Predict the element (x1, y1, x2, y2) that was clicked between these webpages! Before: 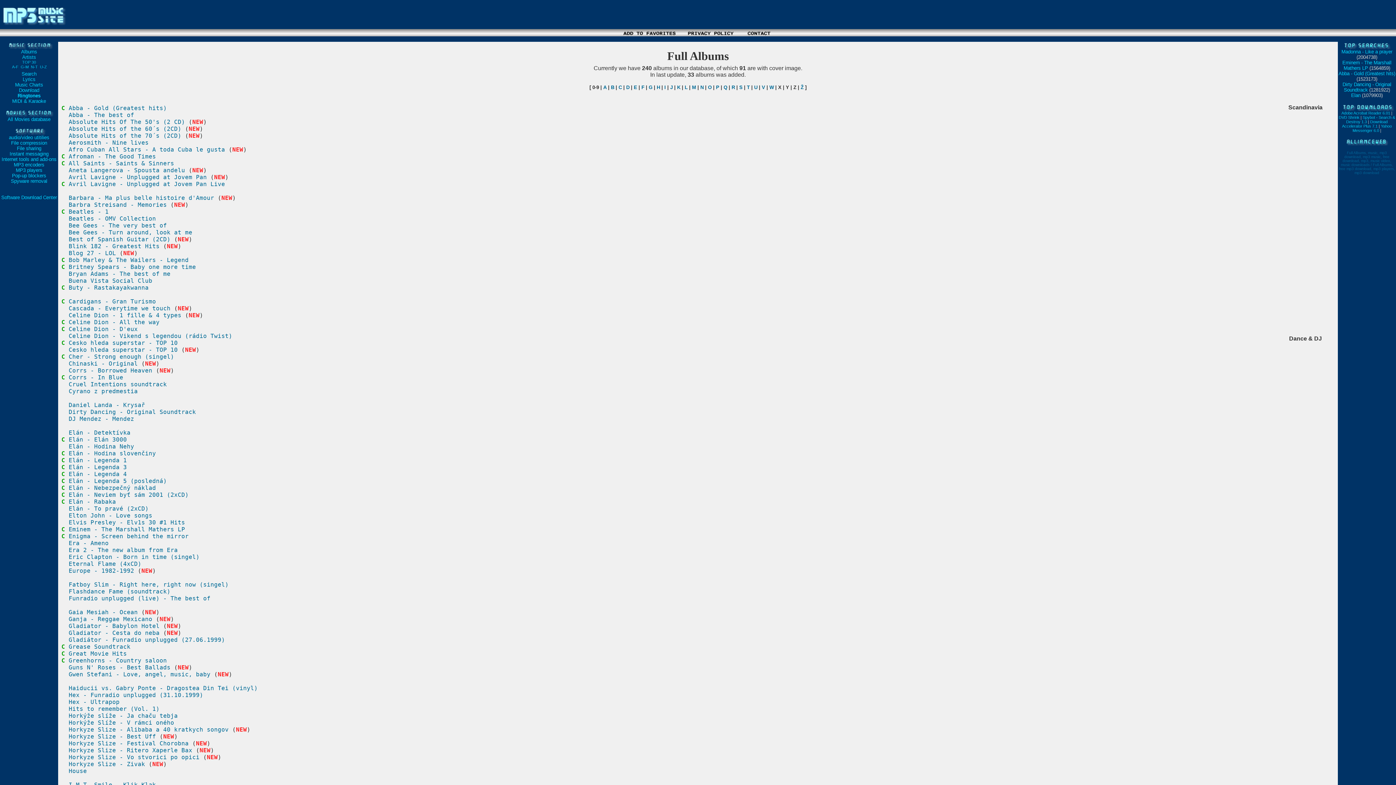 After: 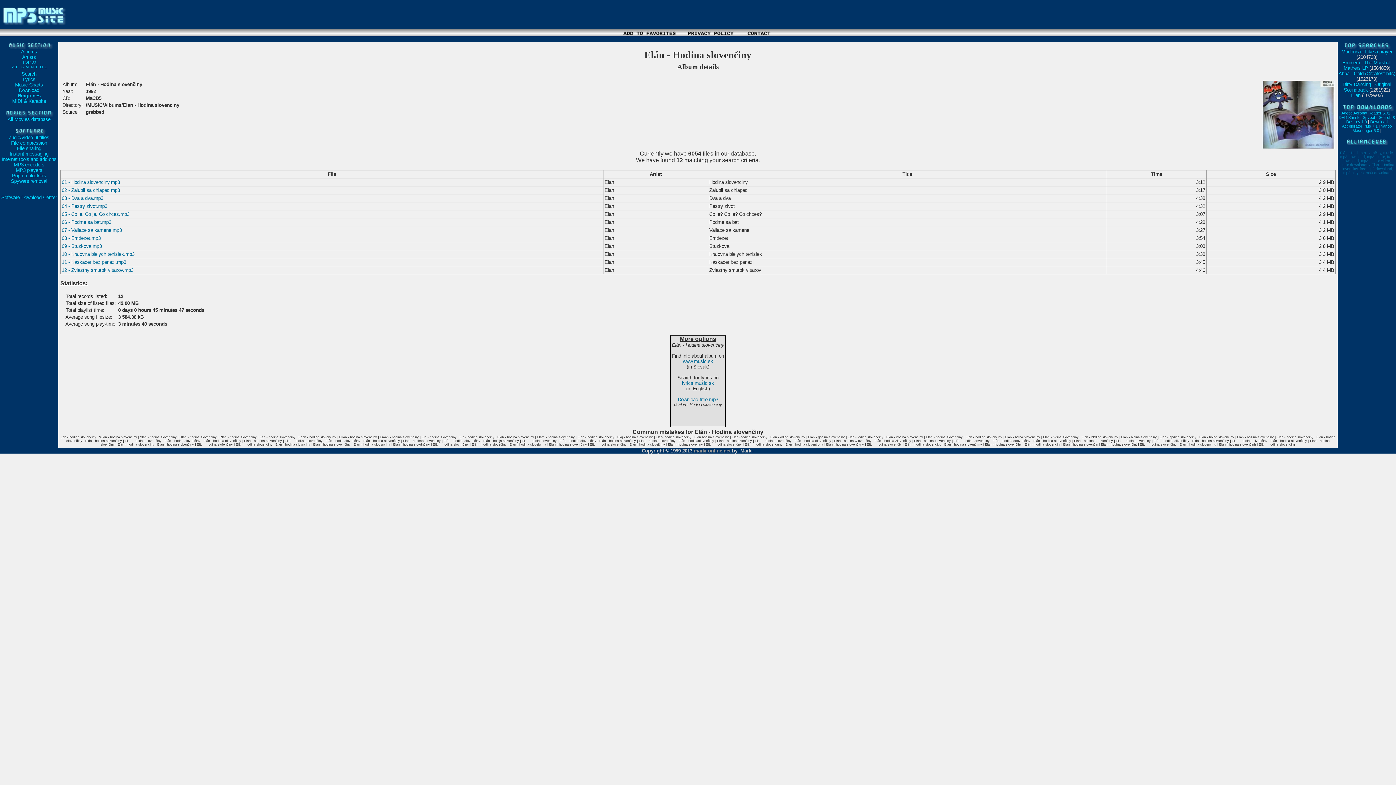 Action: bbox: (68, 450, 156, 457) label: Elán - Hodina slovenčiny